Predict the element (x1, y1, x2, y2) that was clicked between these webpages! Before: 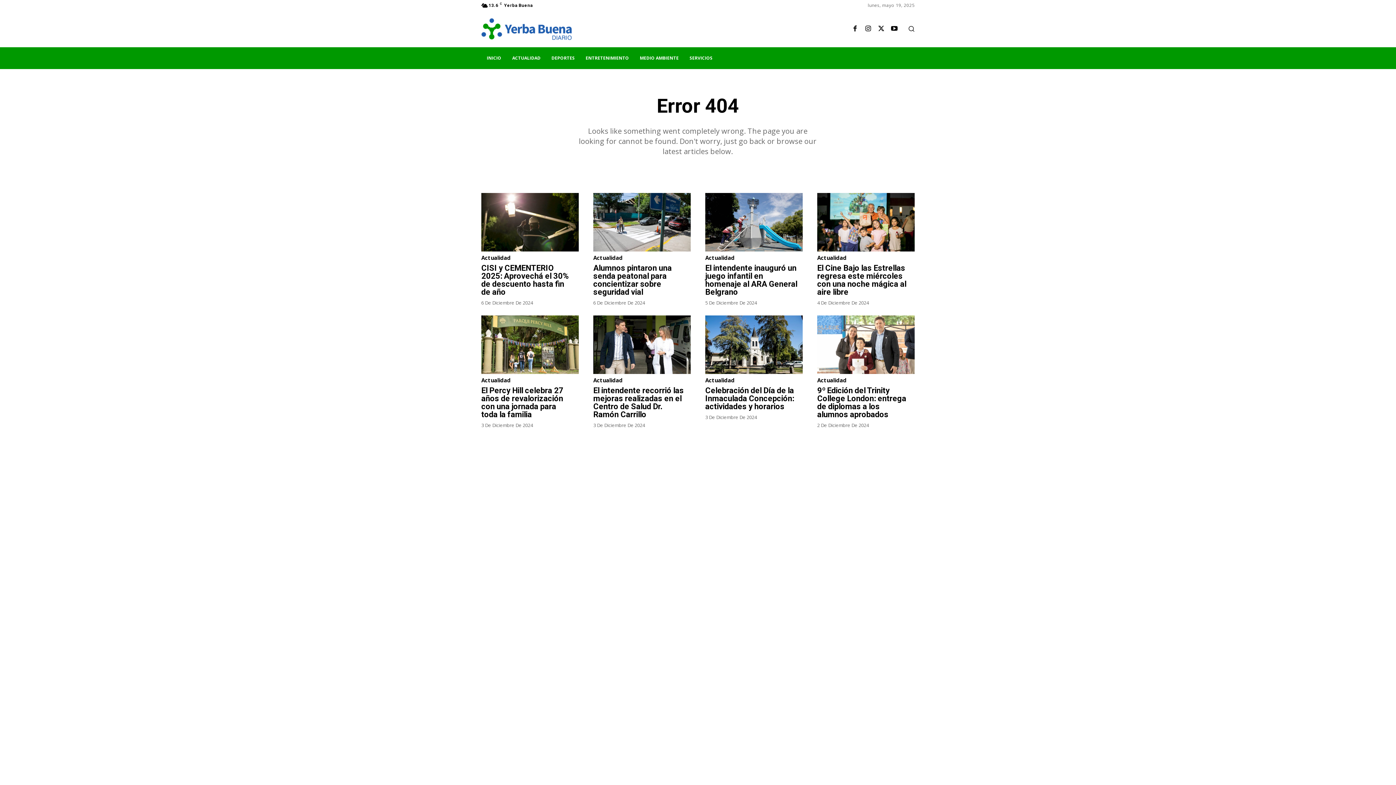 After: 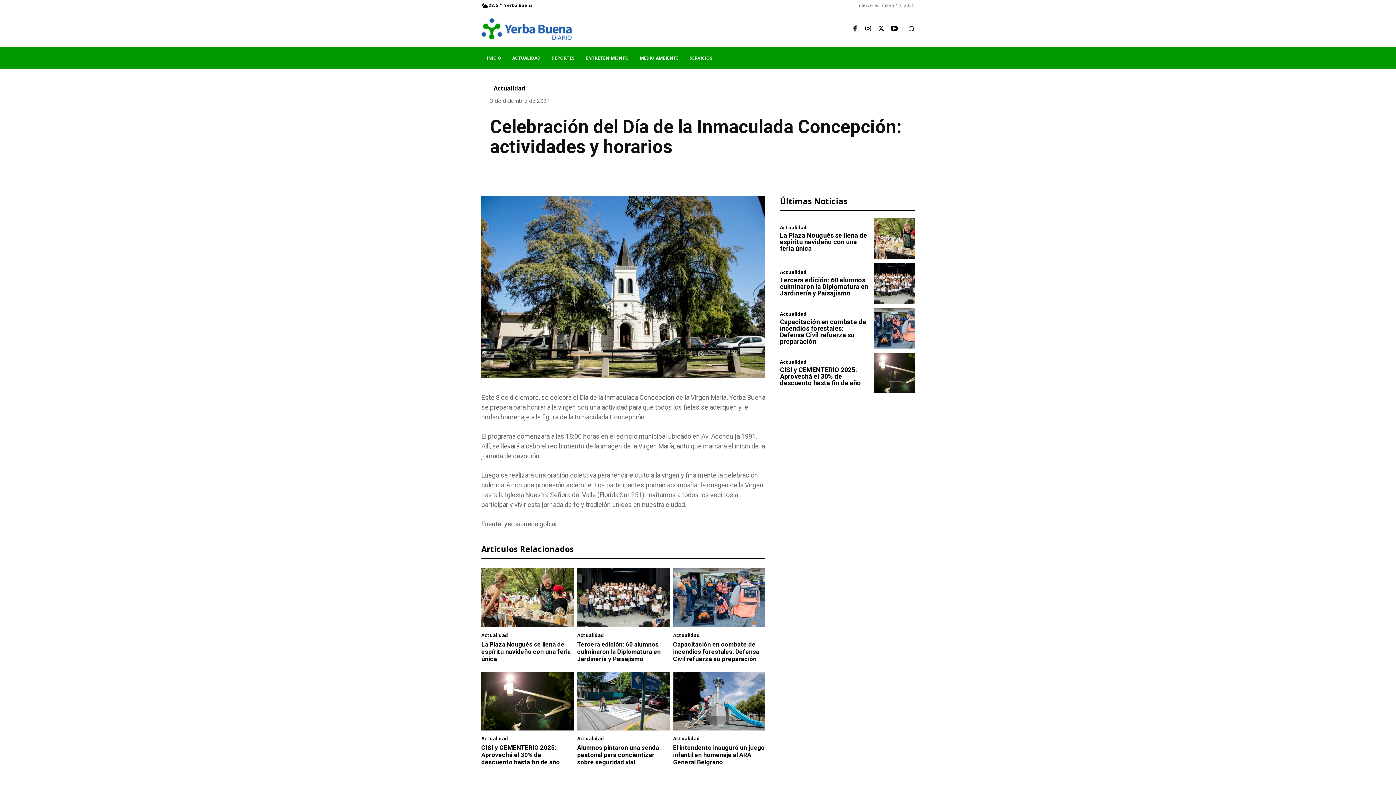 Action: label: Celebración del Día de la Inmaculada Concepción: actividades y horarios bbox: (705, 386, 794, 411)